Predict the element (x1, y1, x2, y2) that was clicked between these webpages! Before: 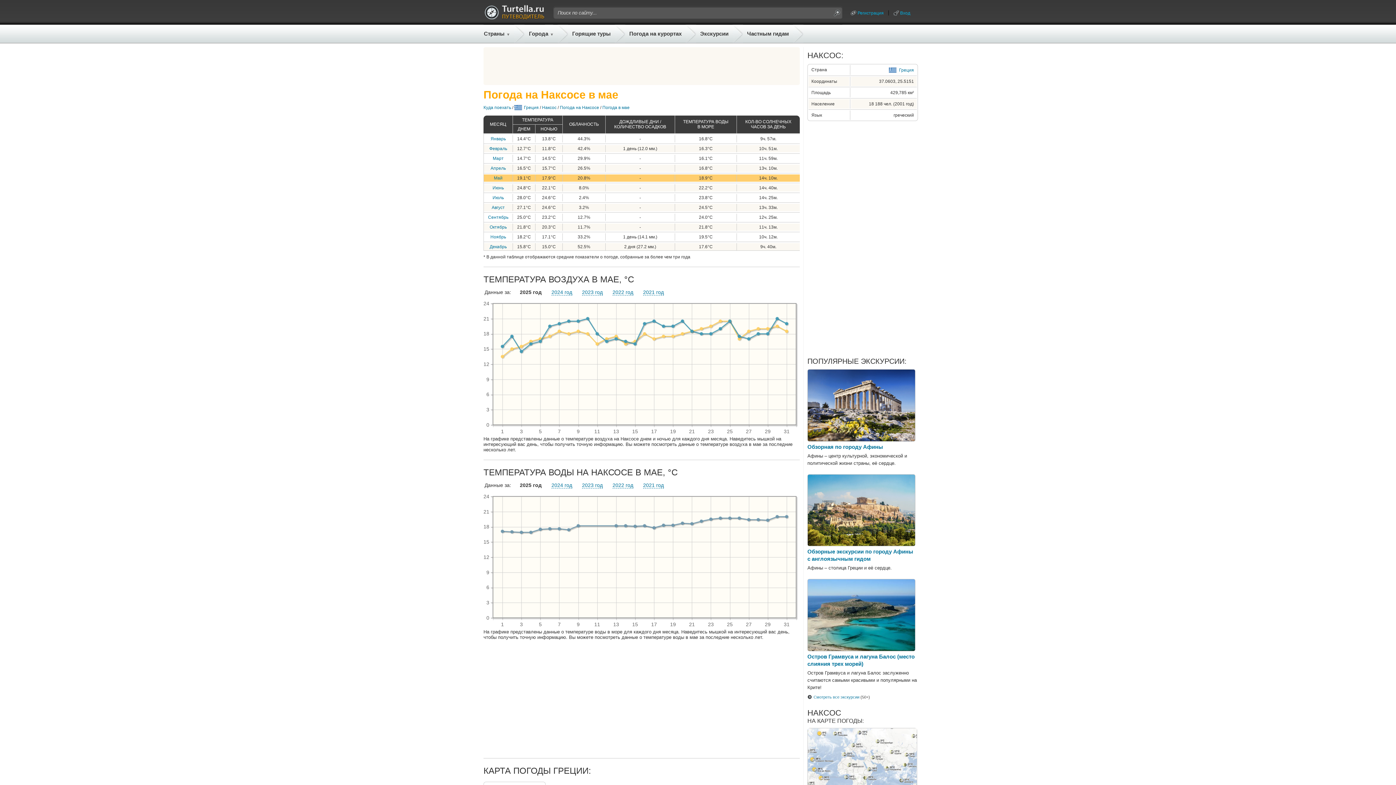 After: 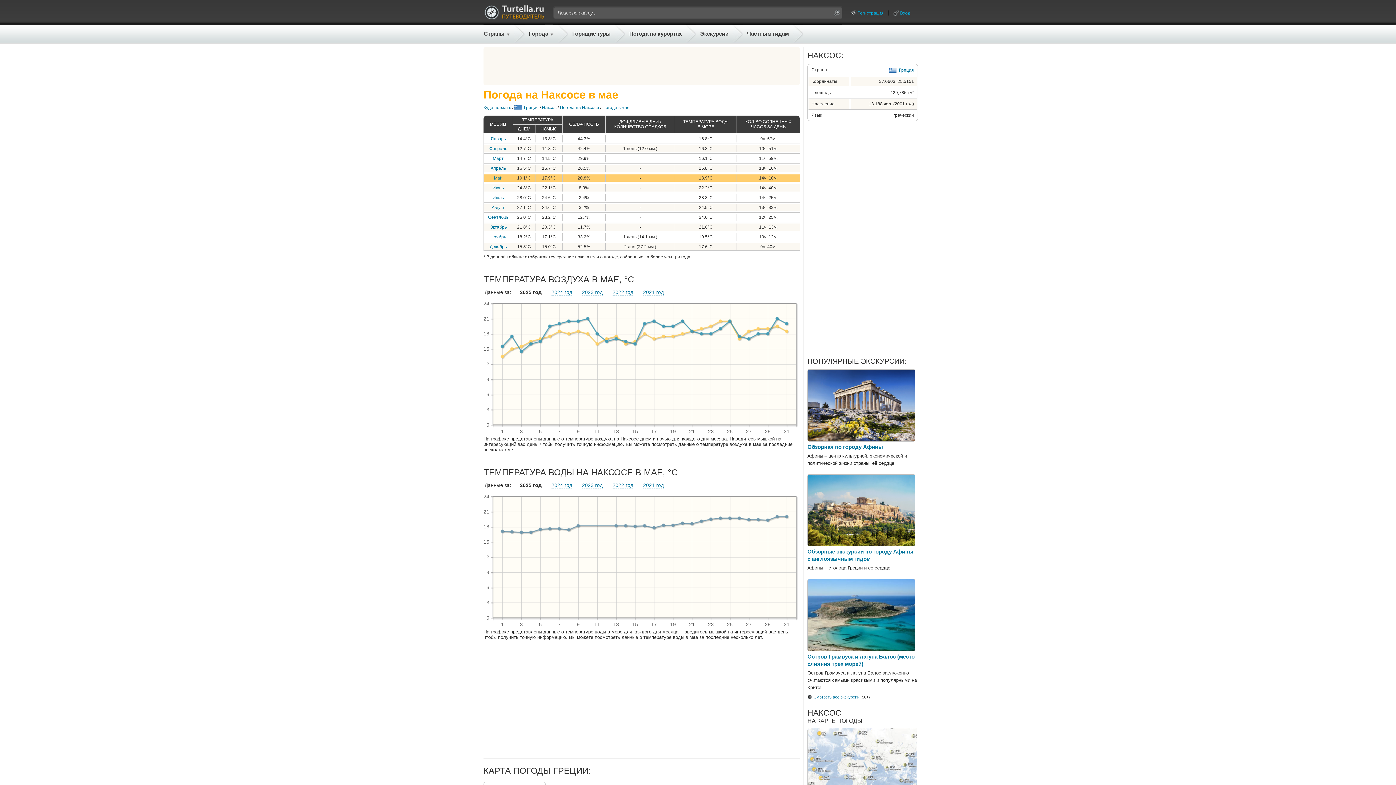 Action: label: Погода на курортах bbox: (629, 30, 681, 36)